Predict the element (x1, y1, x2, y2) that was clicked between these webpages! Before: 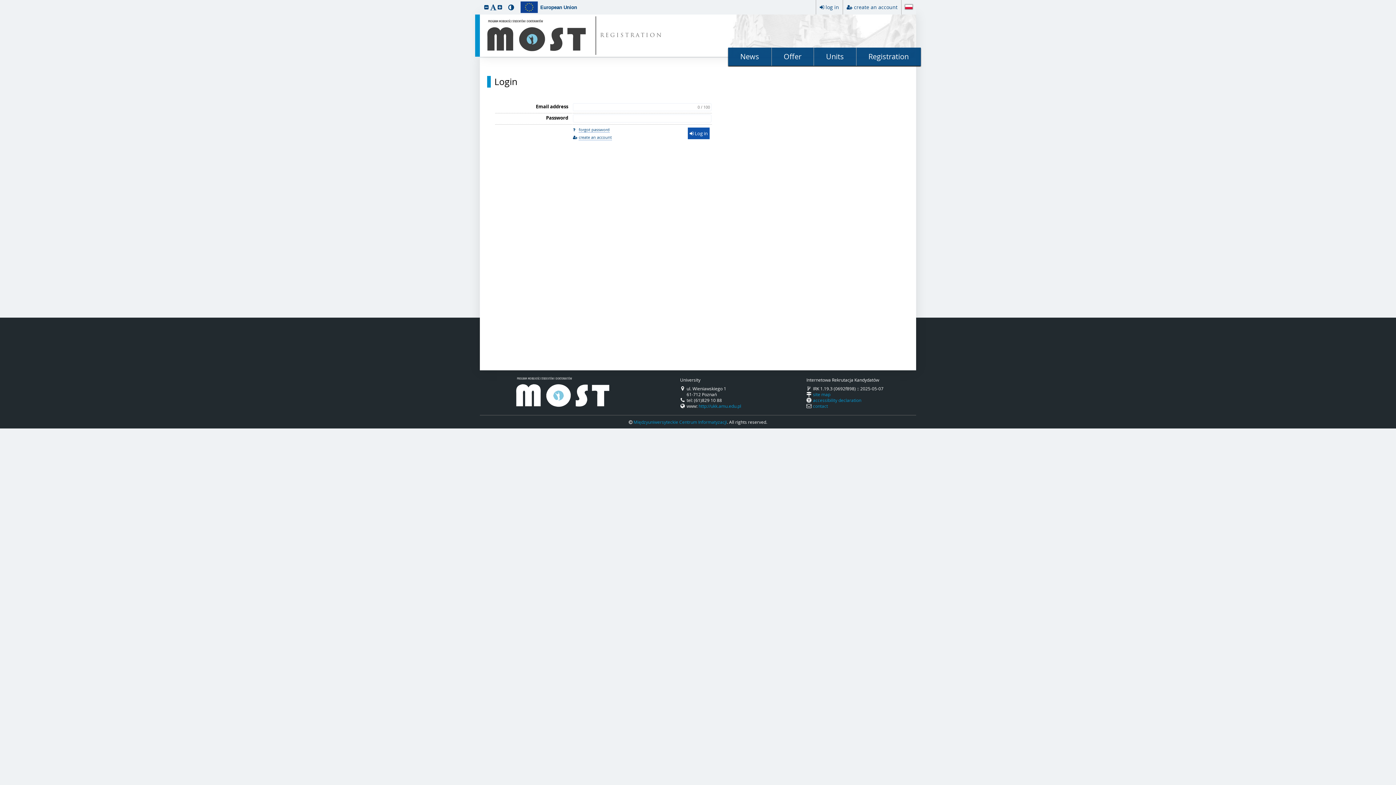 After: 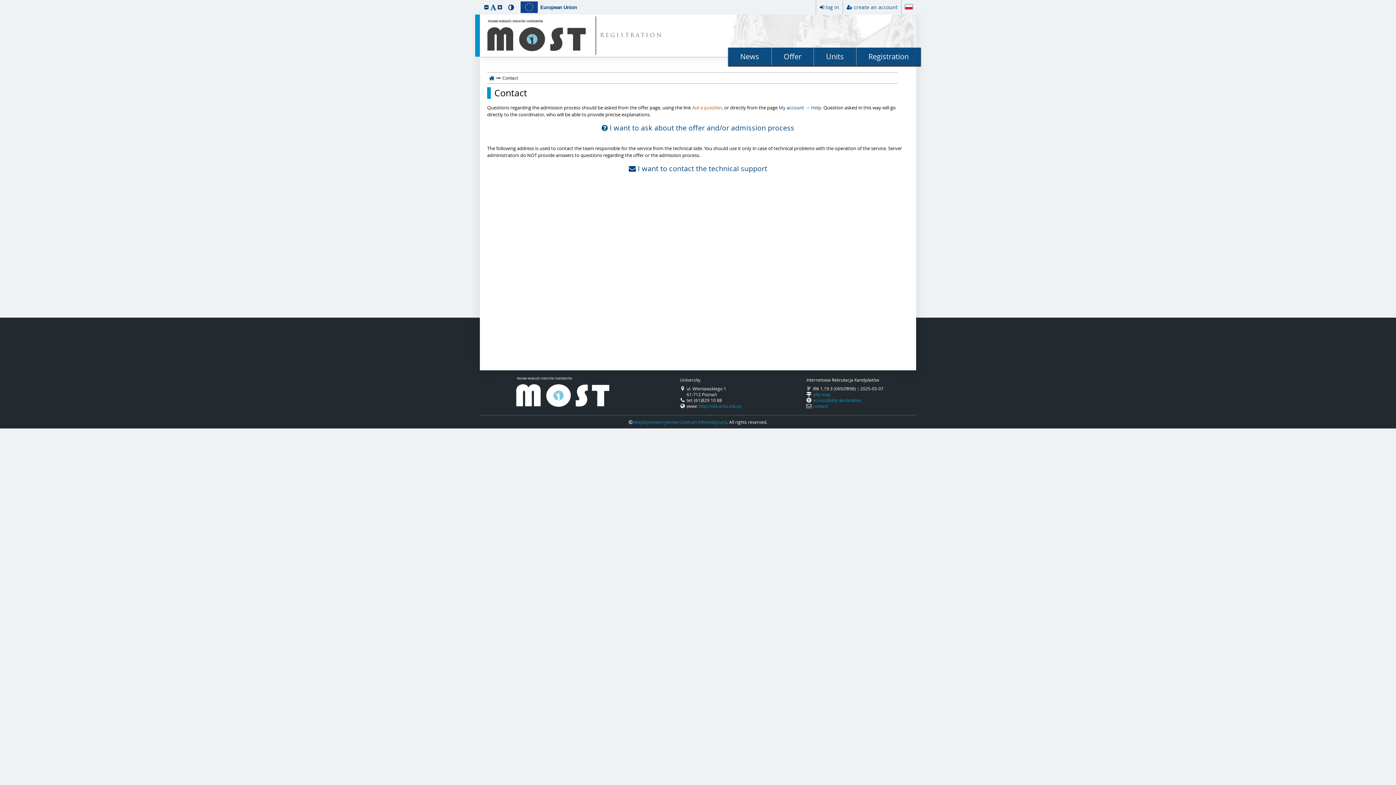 Action: label: contact bbox: (813, 403, 828, 408)